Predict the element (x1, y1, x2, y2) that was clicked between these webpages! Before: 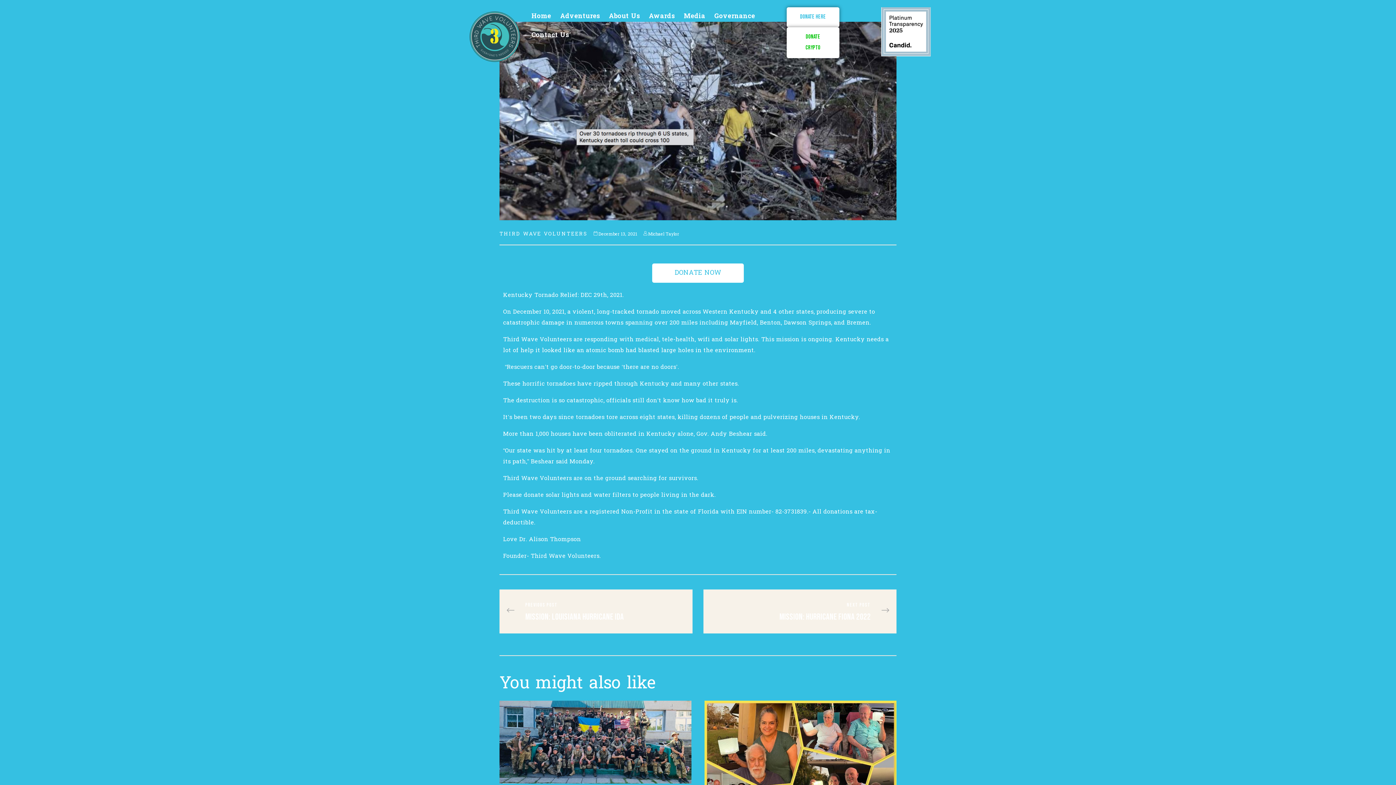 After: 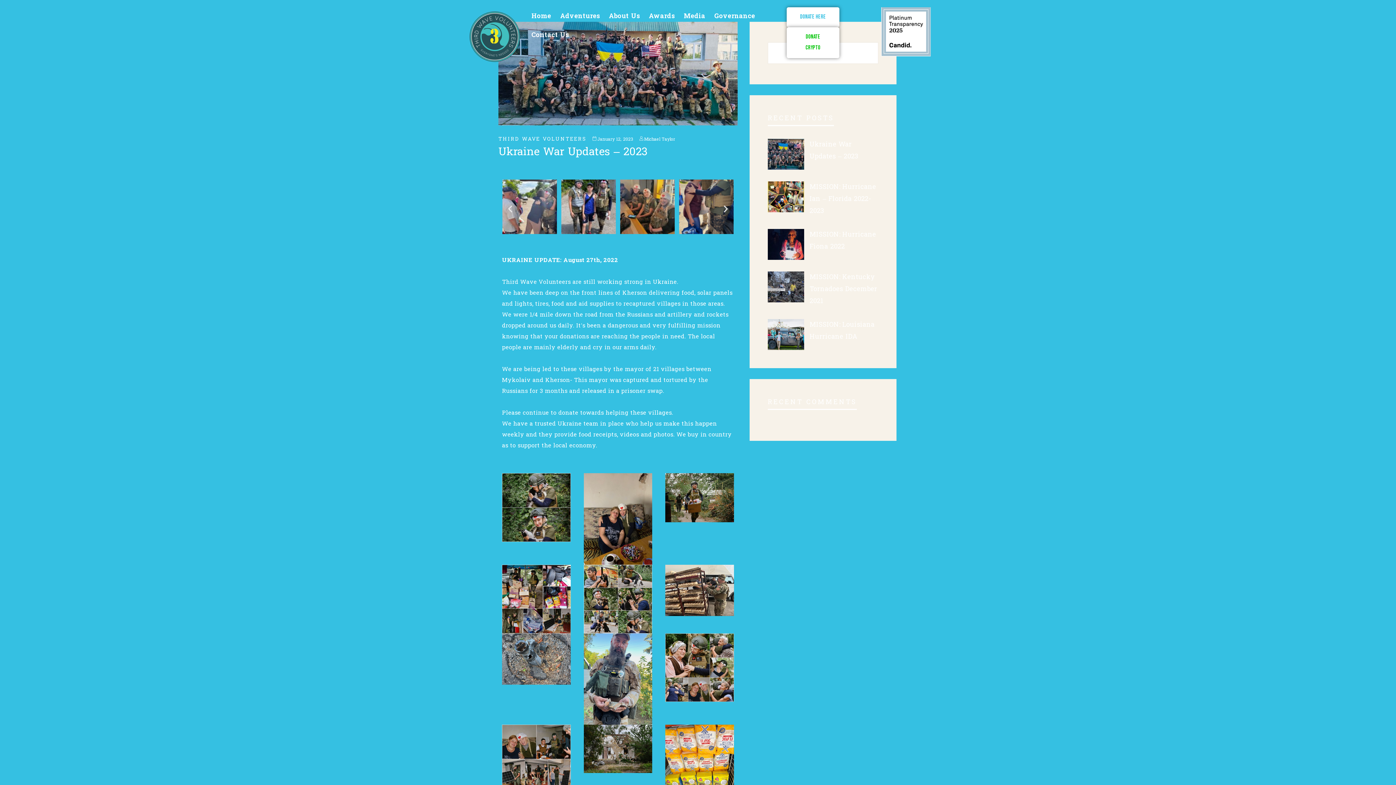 Action: label: THIRD WAVE VOLUNTEERS bbox: (499, 229, 587, 239)